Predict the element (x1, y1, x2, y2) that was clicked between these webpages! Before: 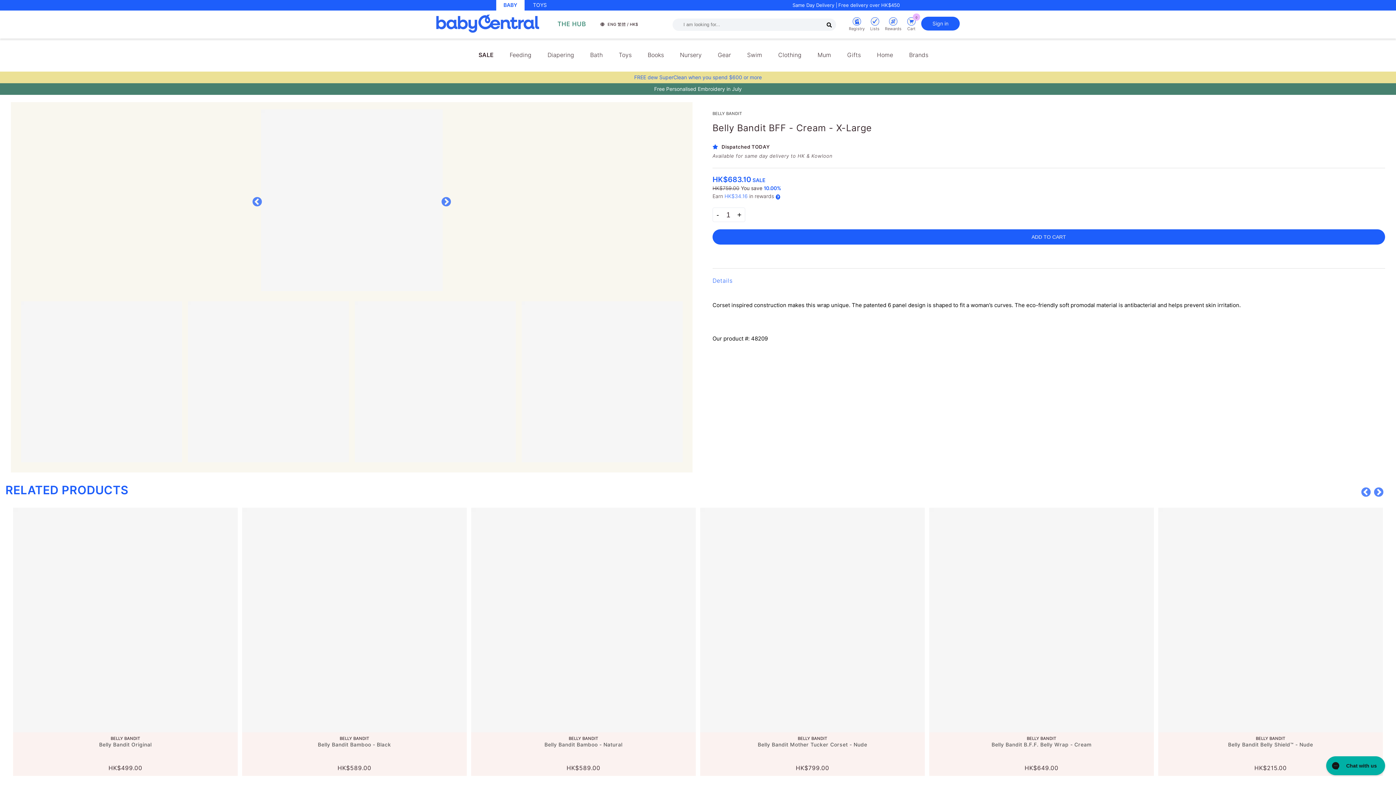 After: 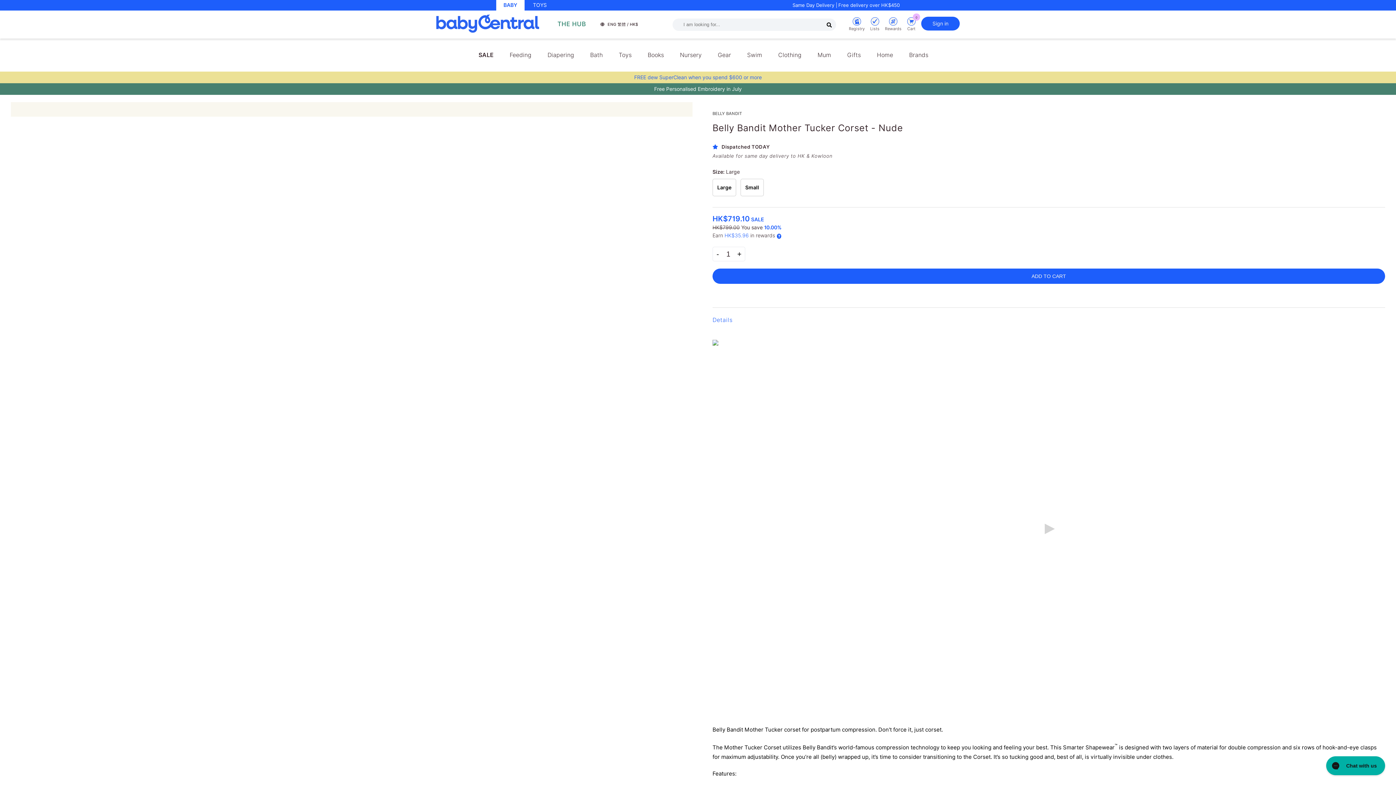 Action: bbox: (700, 508, 925, 732)